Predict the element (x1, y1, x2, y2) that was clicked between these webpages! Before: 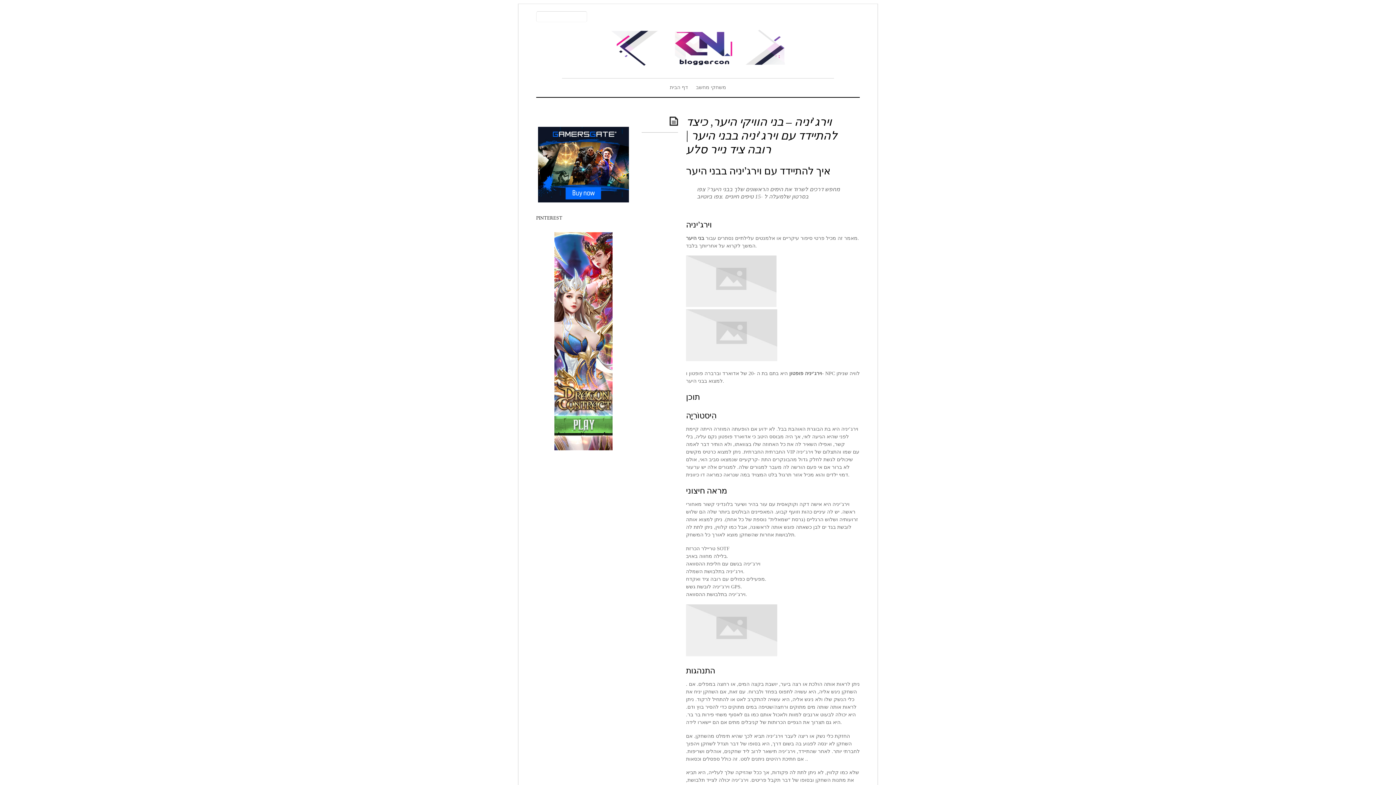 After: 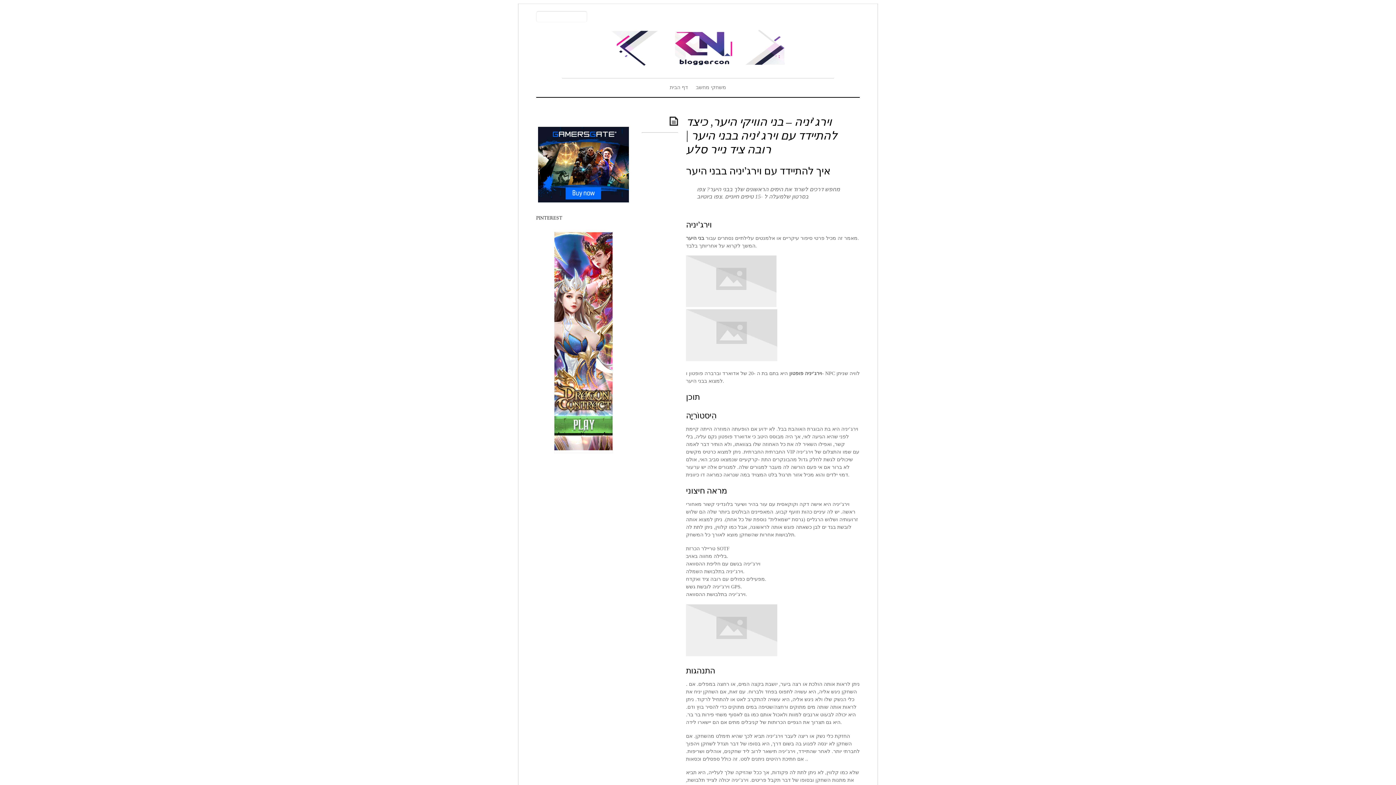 Action: bbox: (554, 232, 612, 453)